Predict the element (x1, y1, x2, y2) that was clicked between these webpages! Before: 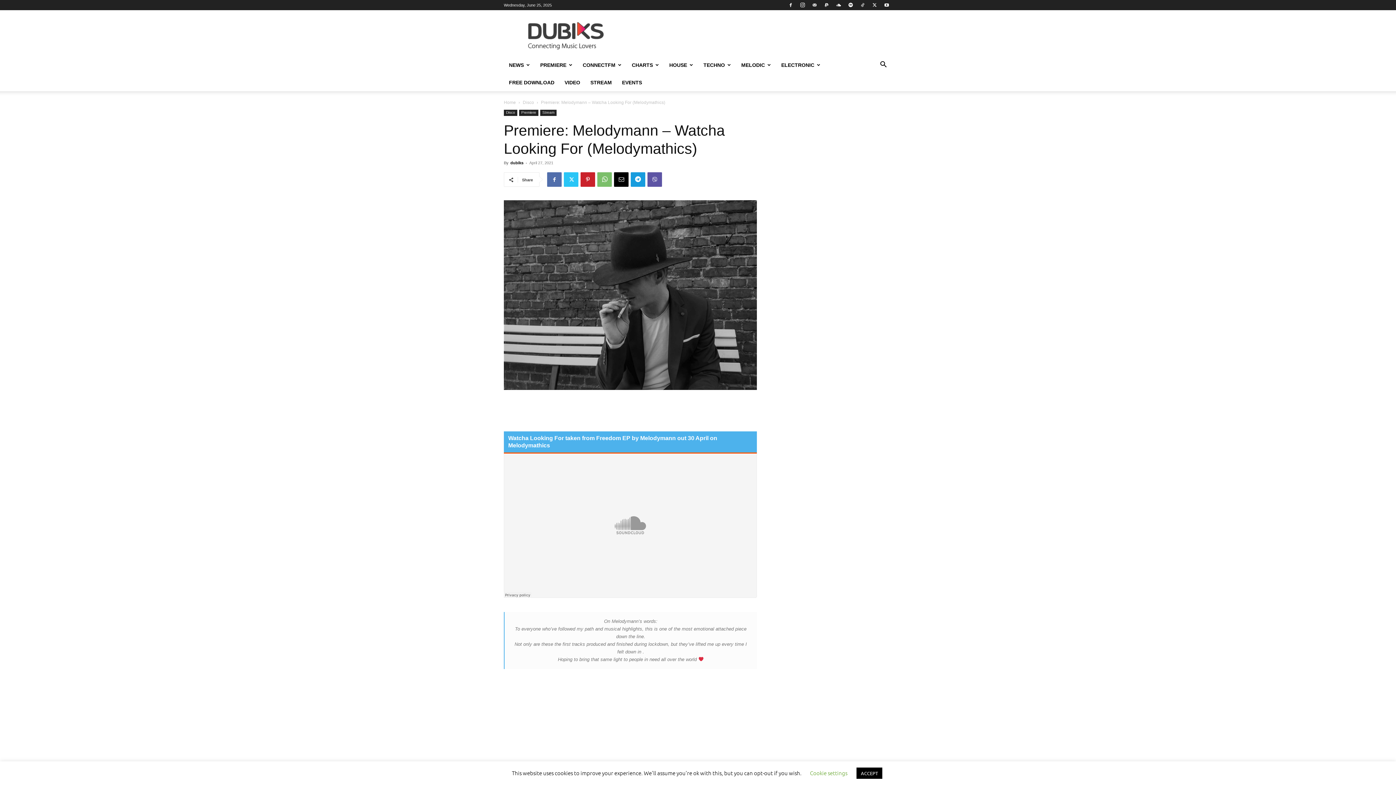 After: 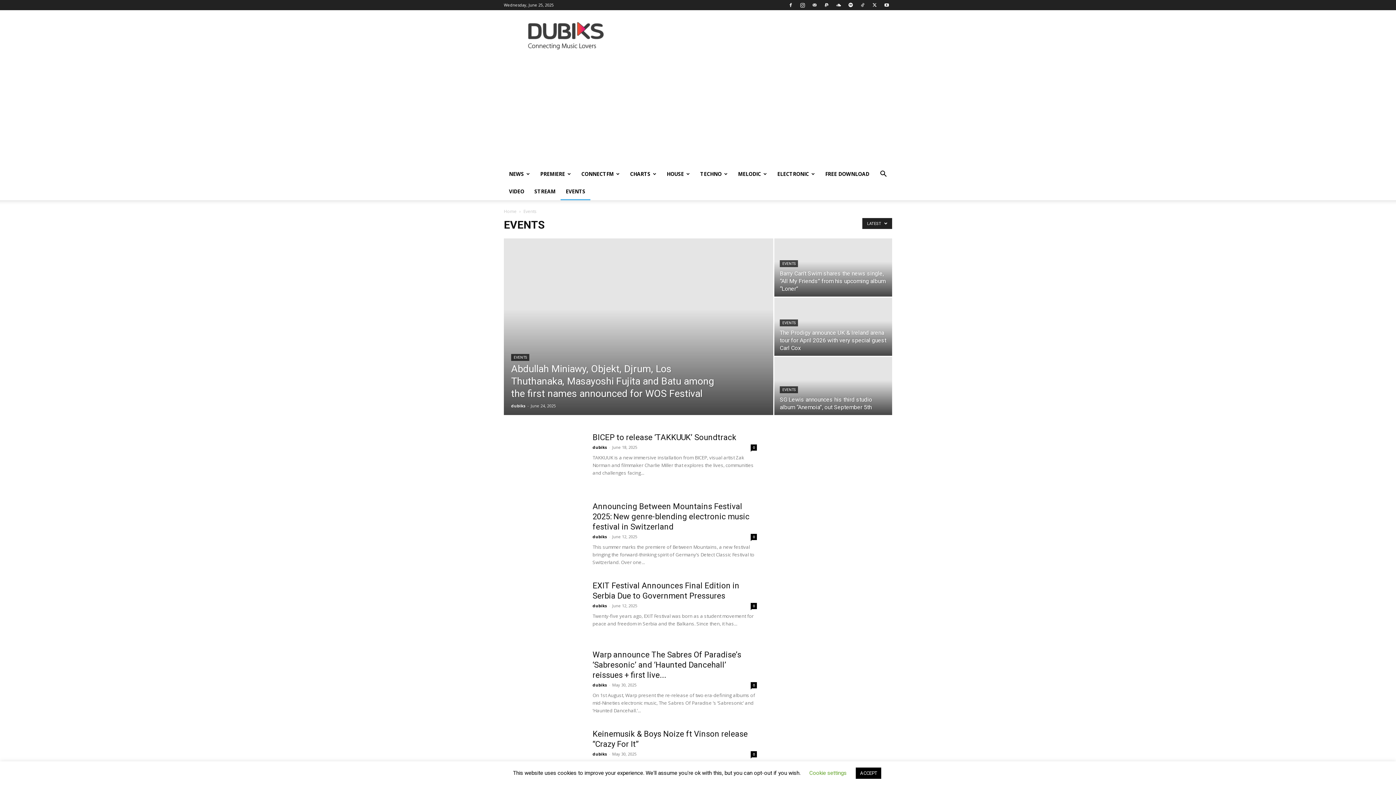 Action: bbox: (617, 73, 647, 91) label: EVENTS